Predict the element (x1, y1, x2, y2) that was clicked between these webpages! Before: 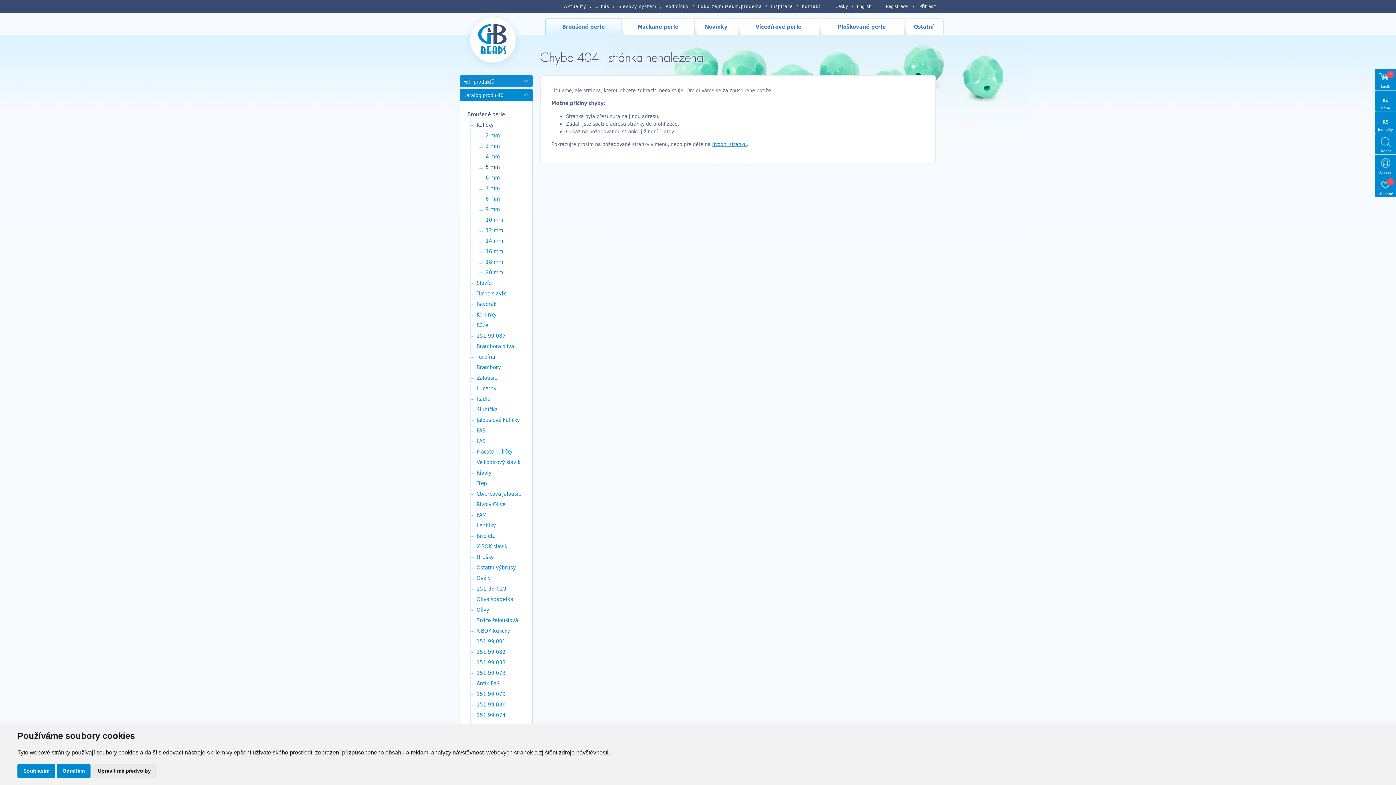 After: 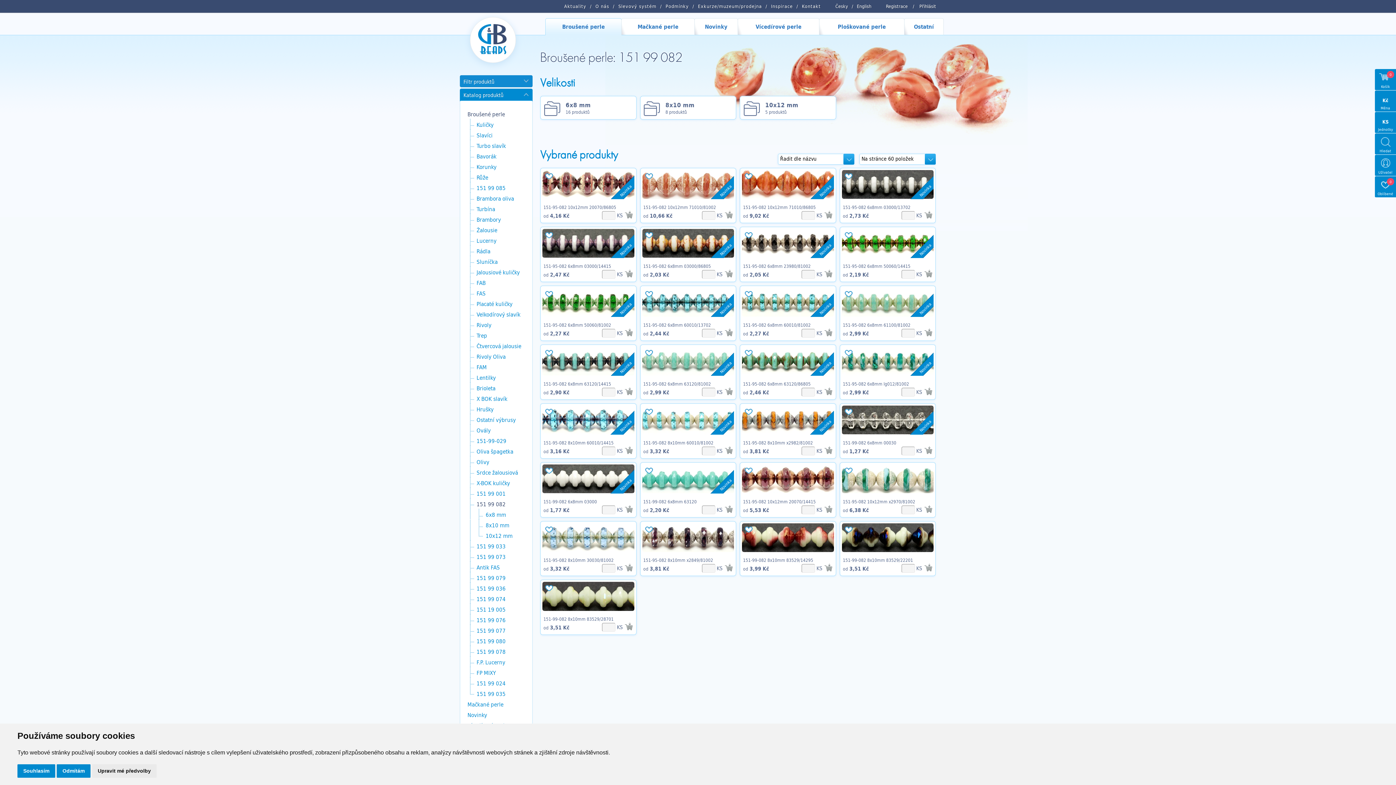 Action: bbox: (467, 646, 528, 656) label: 151 99 082